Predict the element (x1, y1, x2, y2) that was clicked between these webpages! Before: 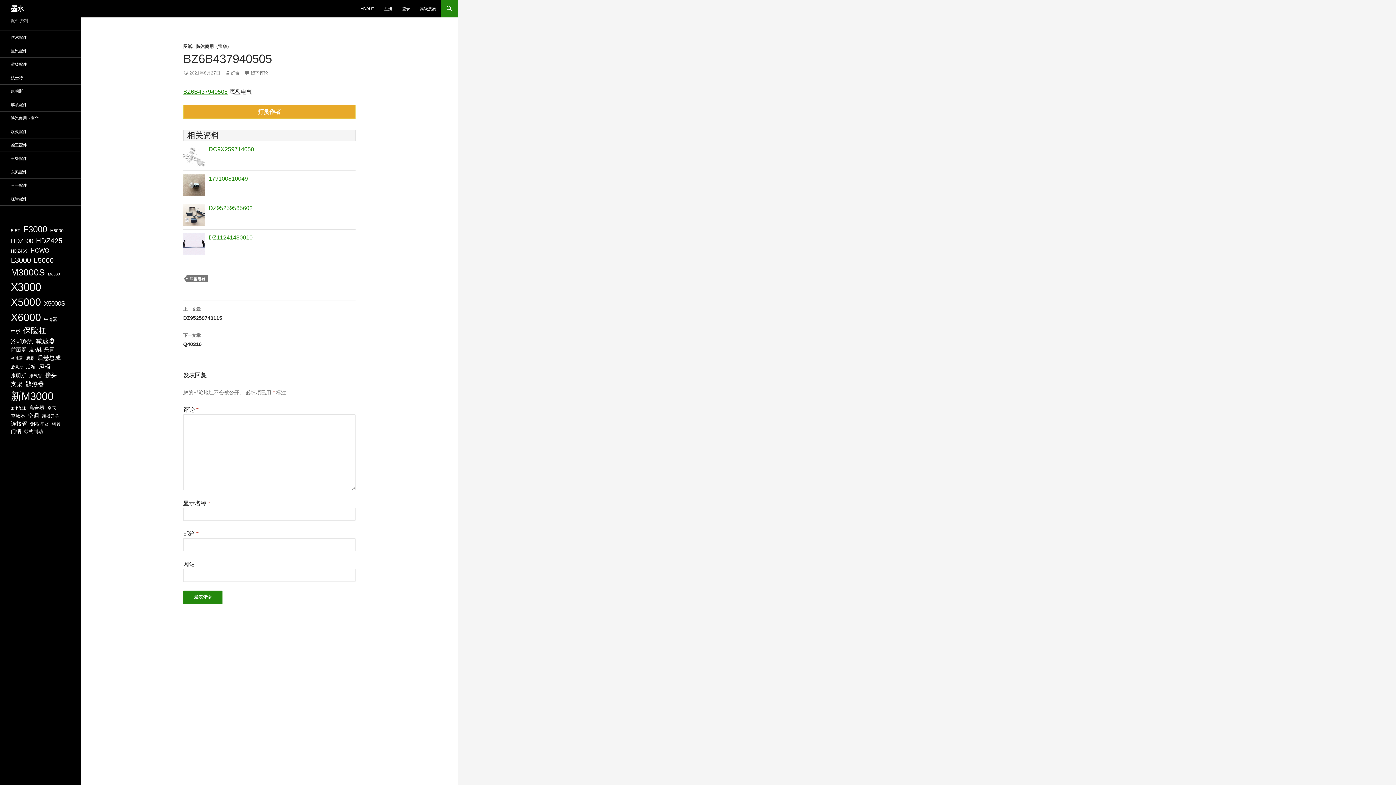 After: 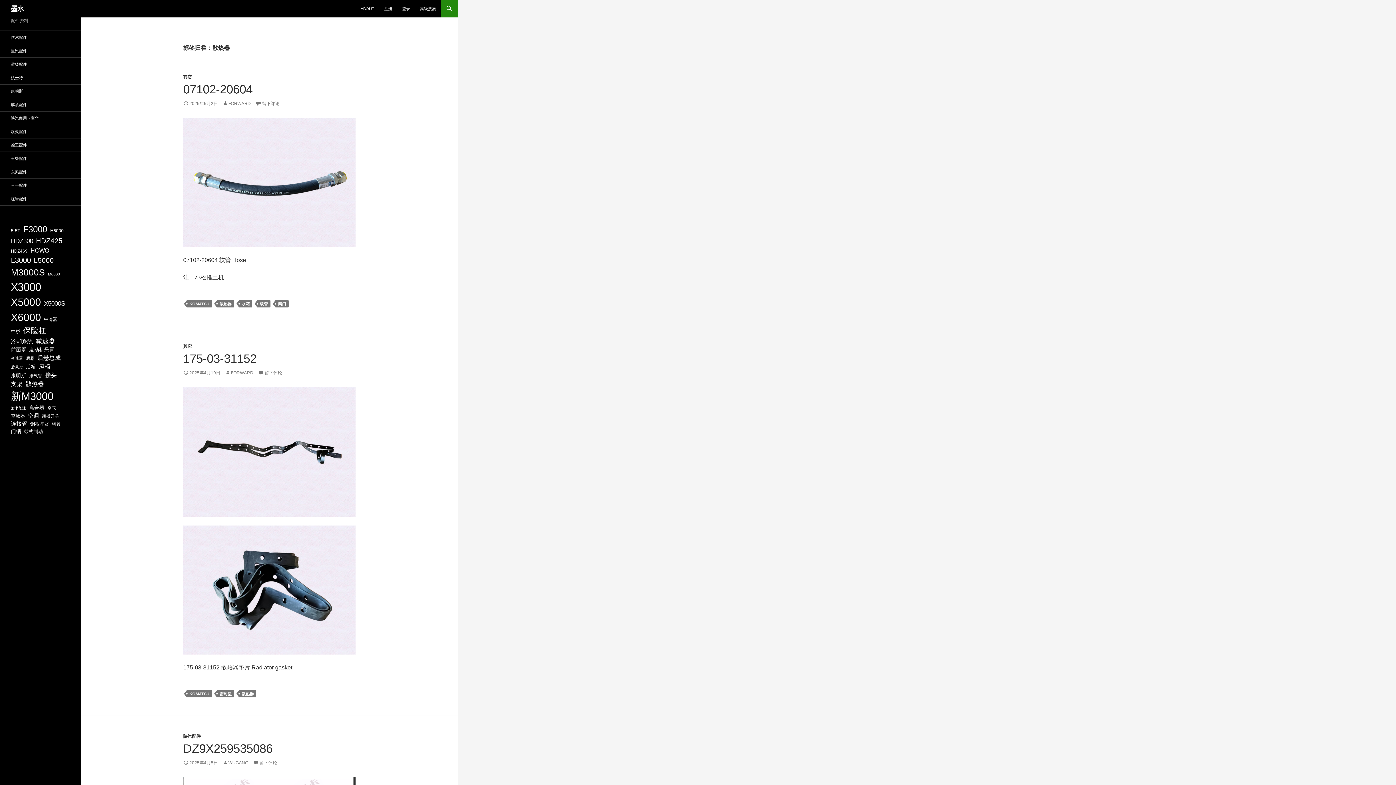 Action: label: 散热器 (255 项) bbox: (25, 379, 44, 388)